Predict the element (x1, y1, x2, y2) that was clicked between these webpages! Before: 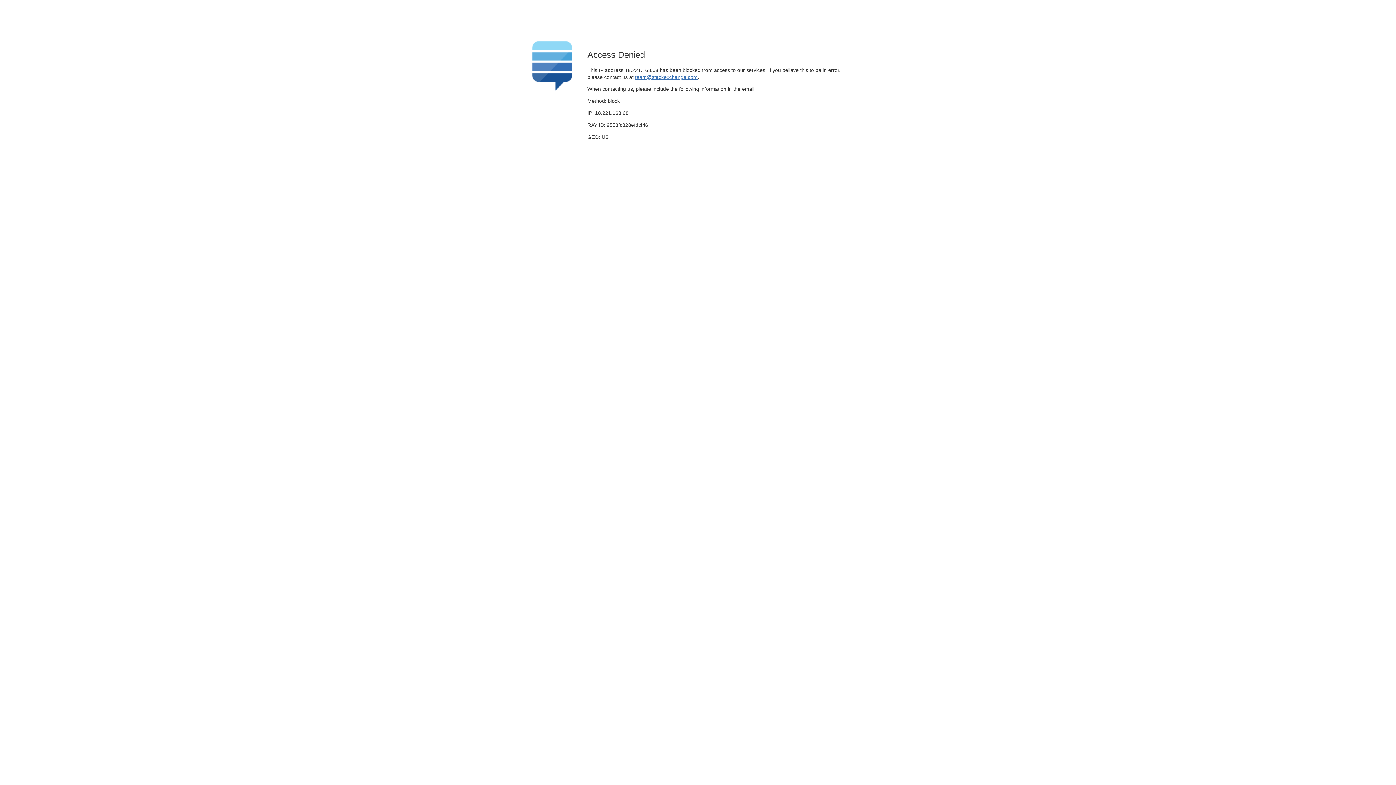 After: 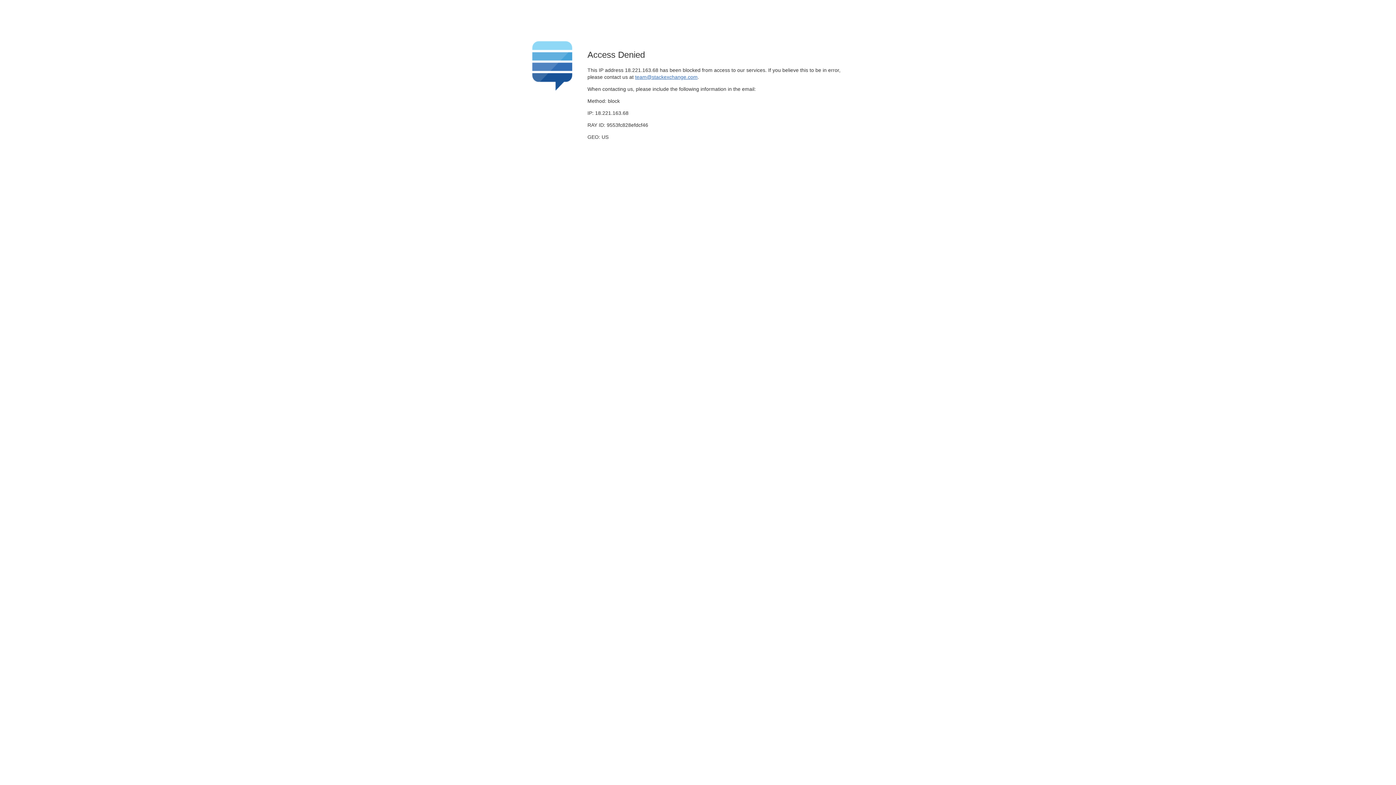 Action: label: team@stackexchange.com bbox: (635, 74, 697, 79)